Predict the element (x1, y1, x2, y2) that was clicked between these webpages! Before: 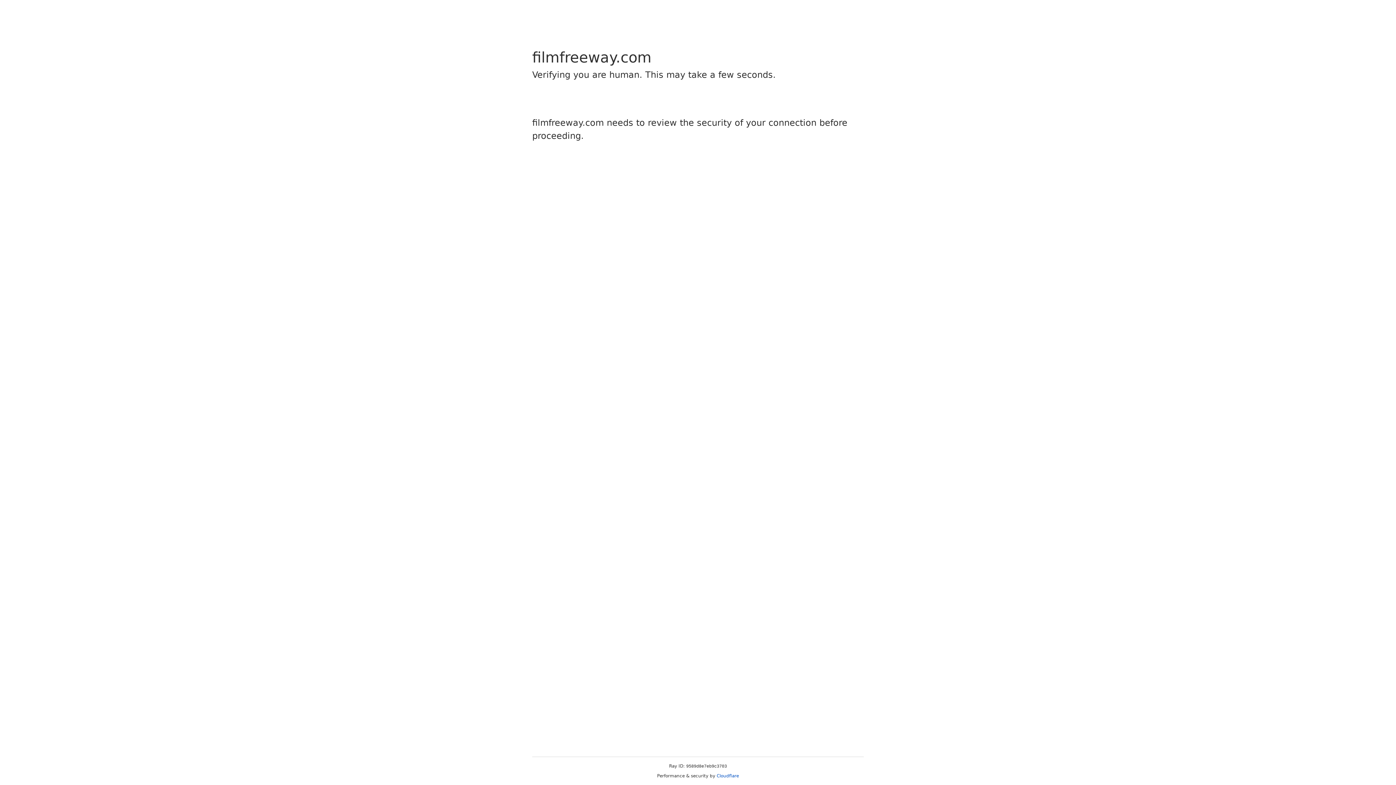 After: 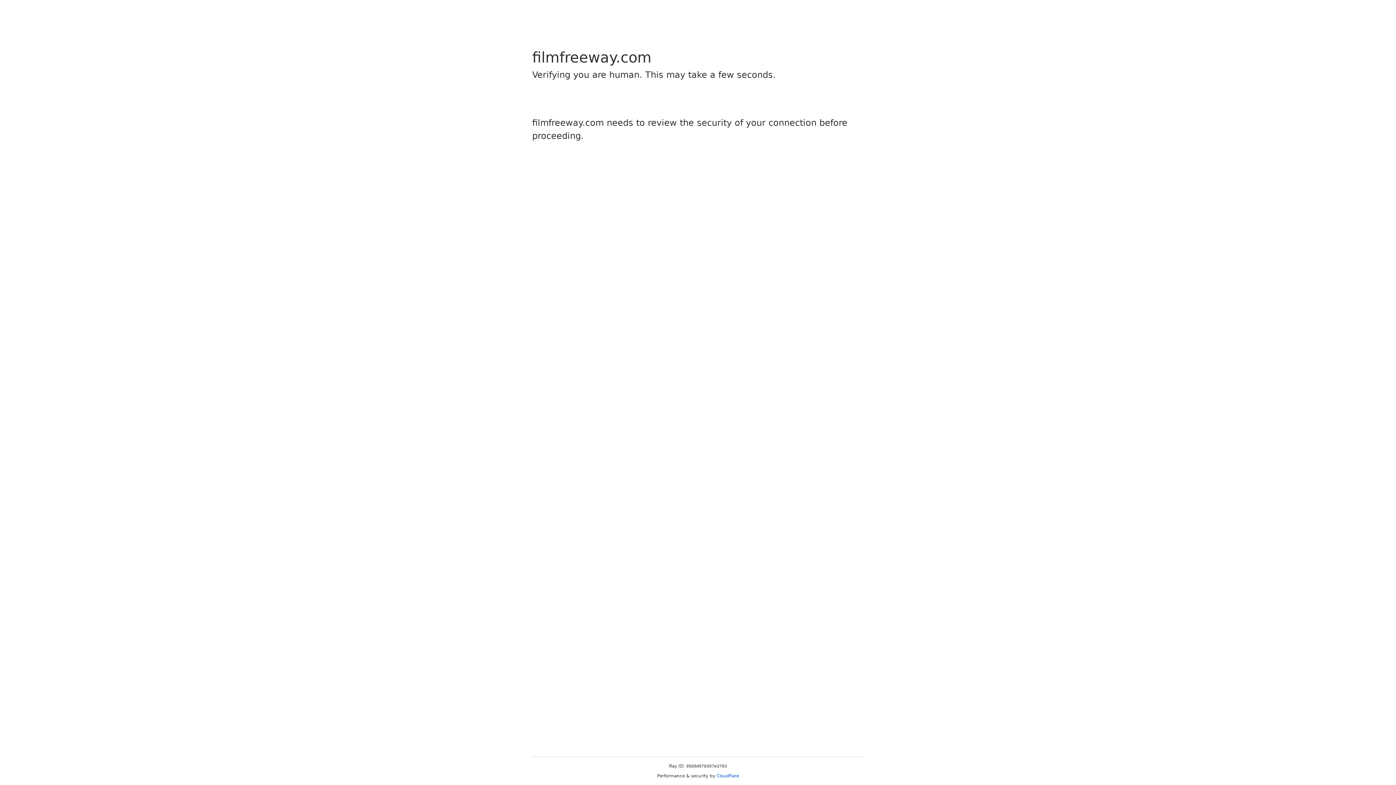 Action: label: Cloudflare bbox: (716, 773, 739, 778)